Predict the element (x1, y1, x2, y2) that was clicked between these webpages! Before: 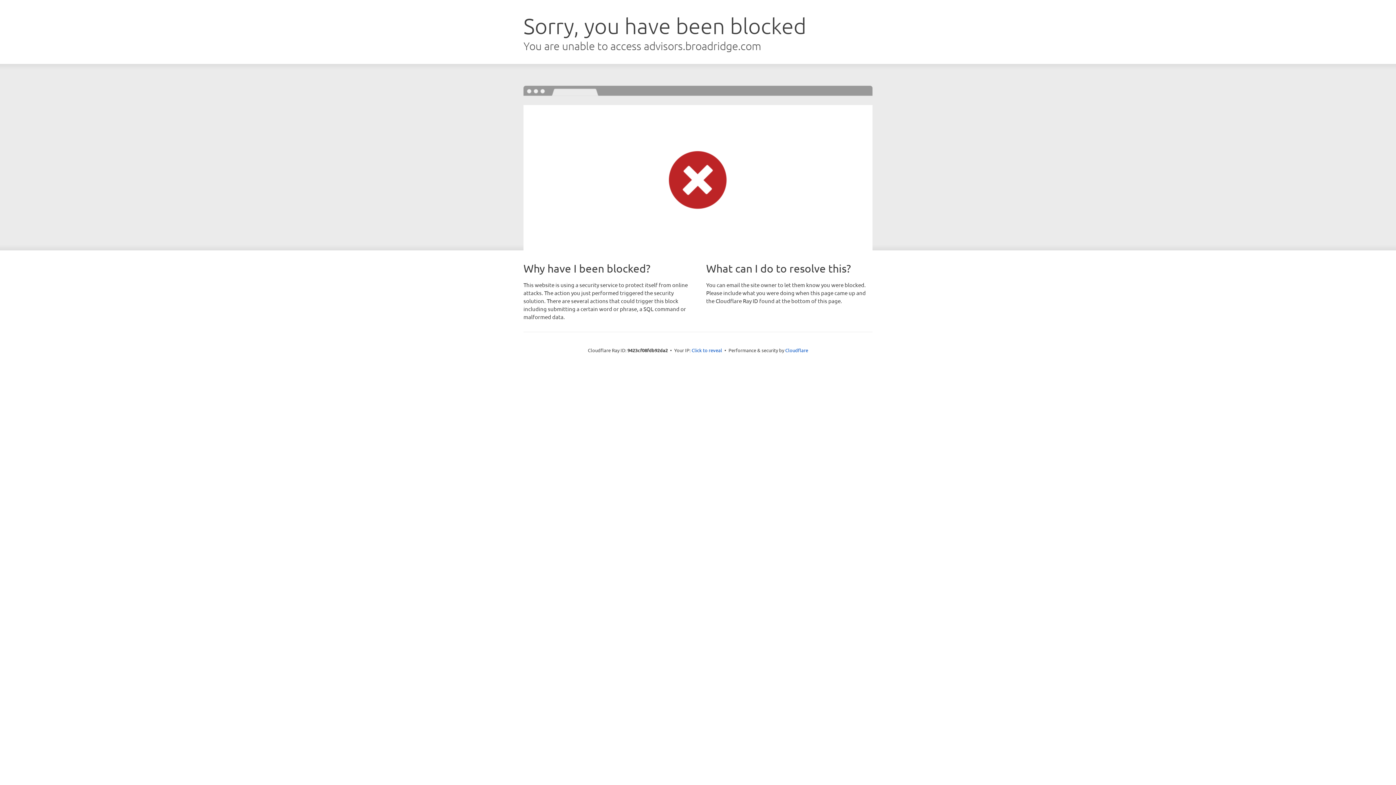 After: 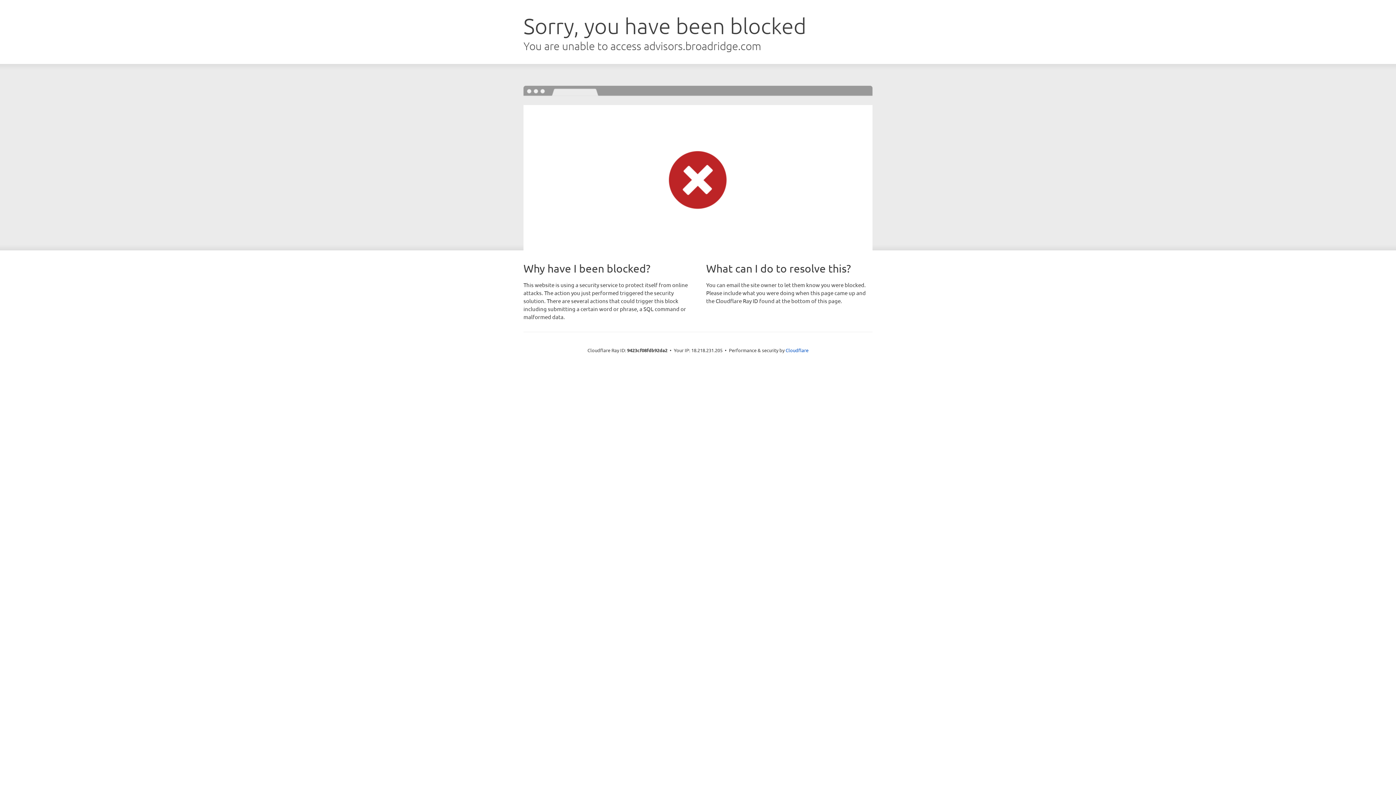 Action: bbox: (691, 346, 722, 353) label: Click to reveal